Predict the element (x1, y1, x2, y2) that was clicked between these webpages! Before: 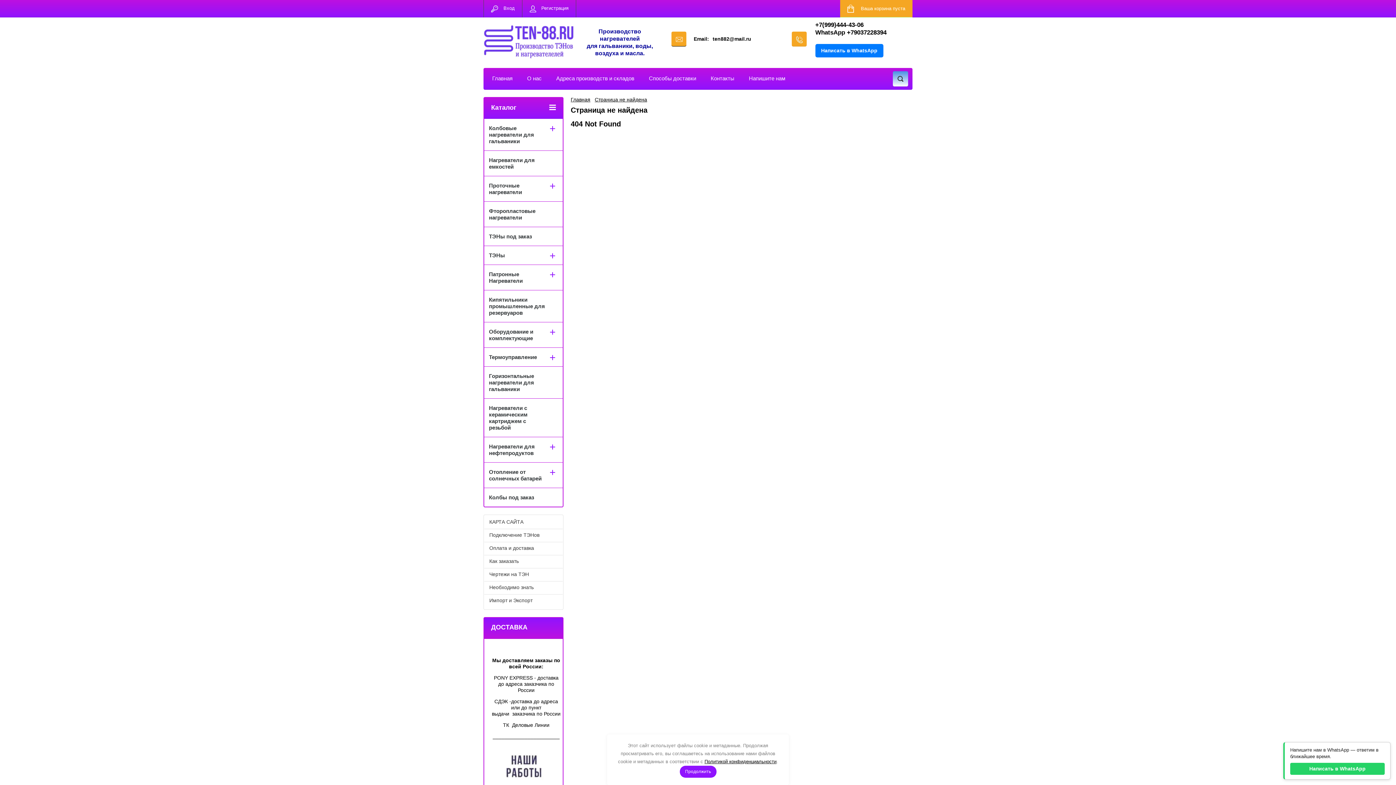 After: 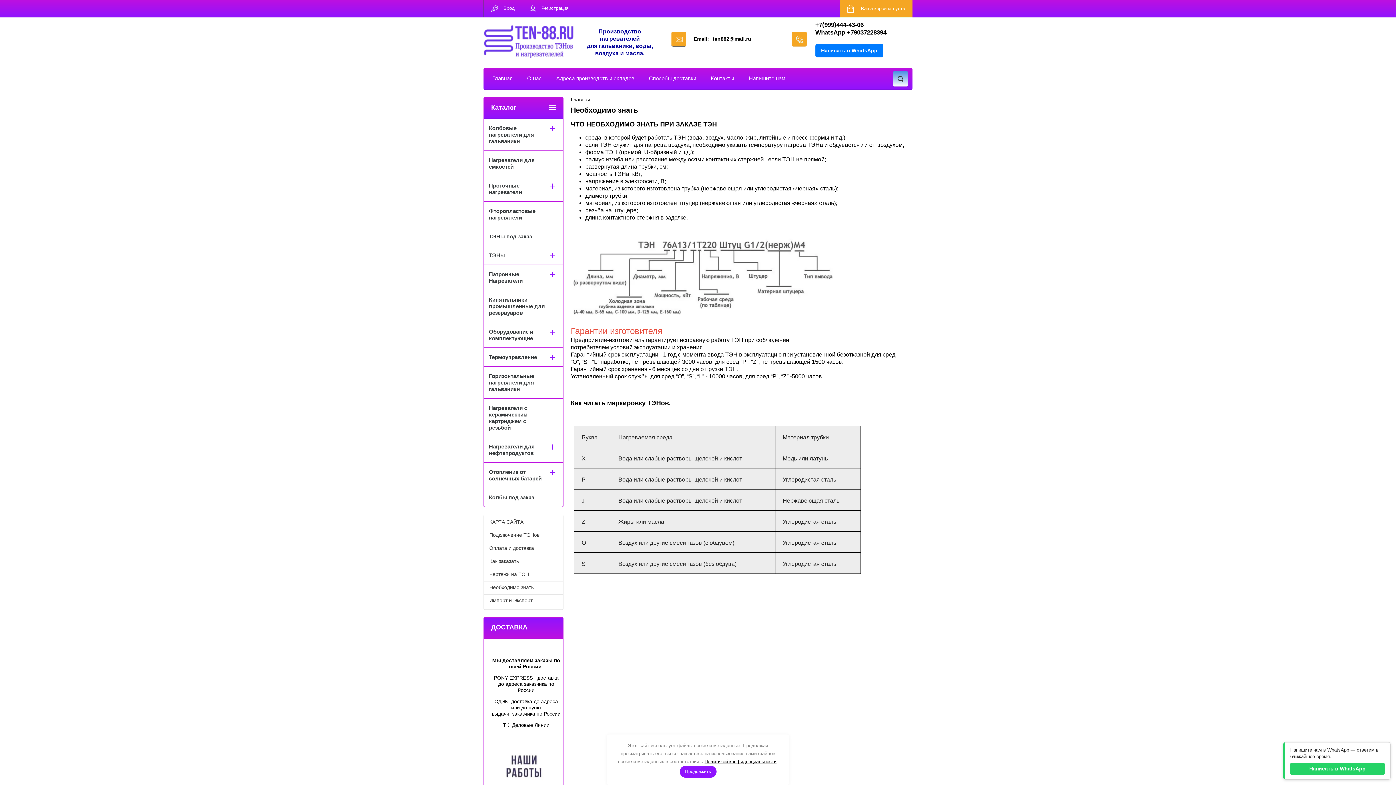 Action: bbox: (484, 581, 562, 594) label: Необходимо знать